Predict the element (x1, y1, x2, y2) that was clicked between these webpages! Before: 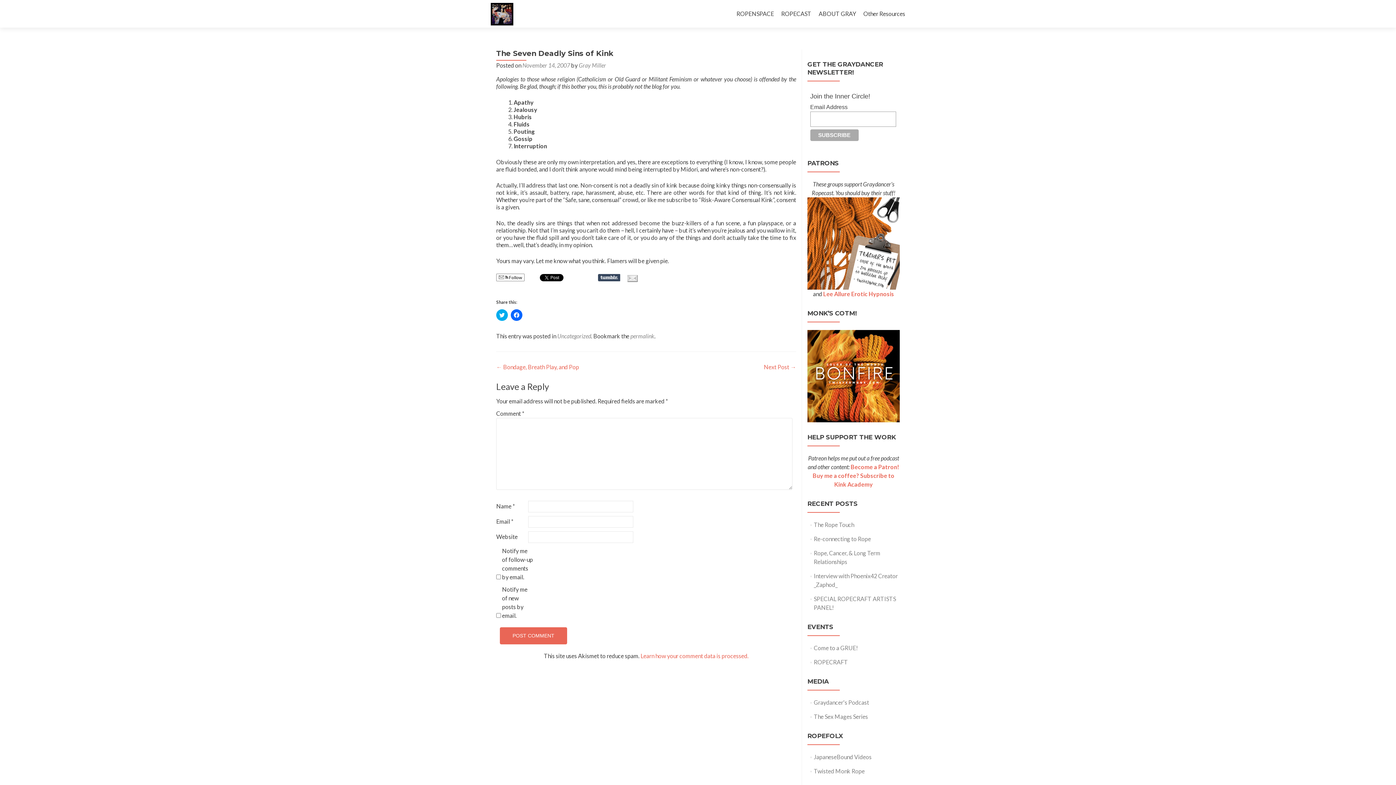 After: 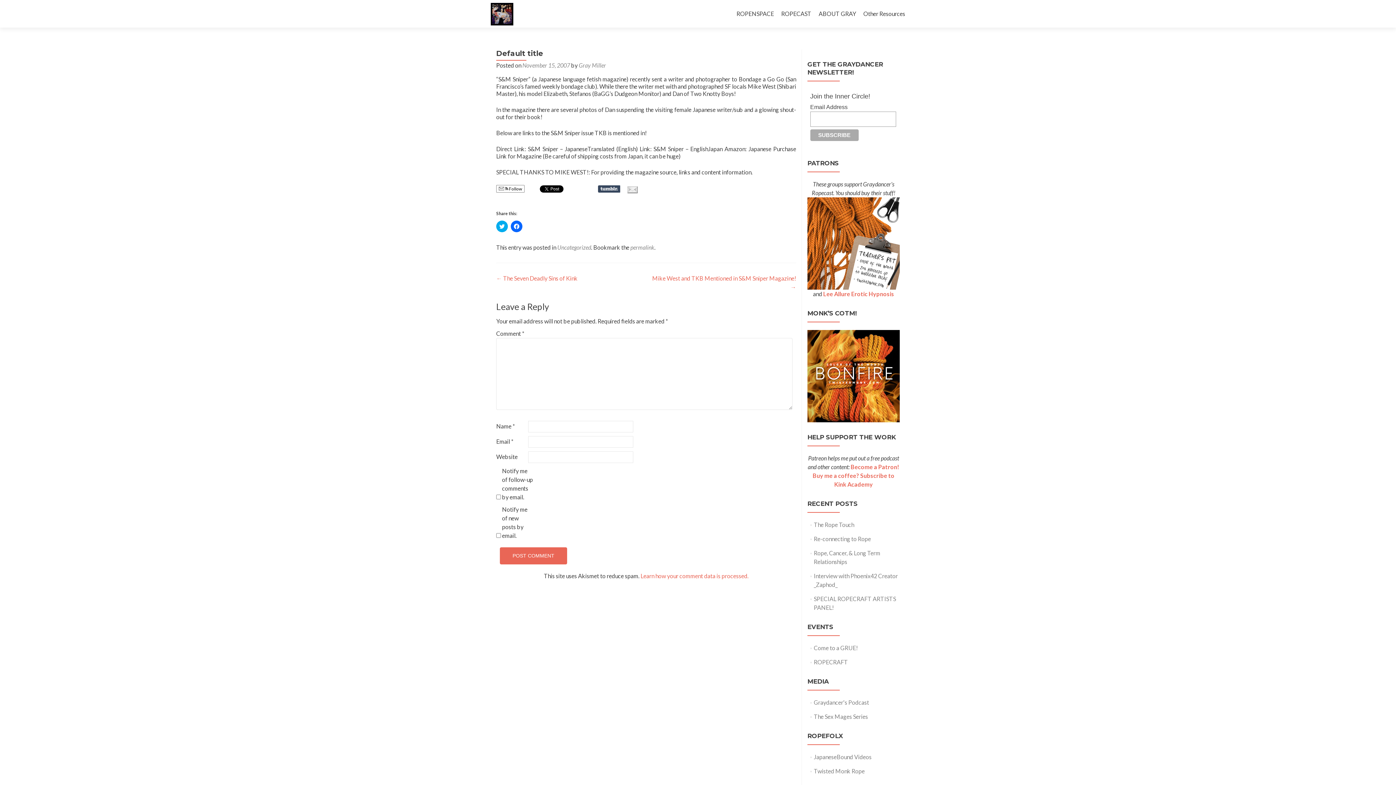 Action: label: Next Post → bbox: (764, 363, 796, 370)